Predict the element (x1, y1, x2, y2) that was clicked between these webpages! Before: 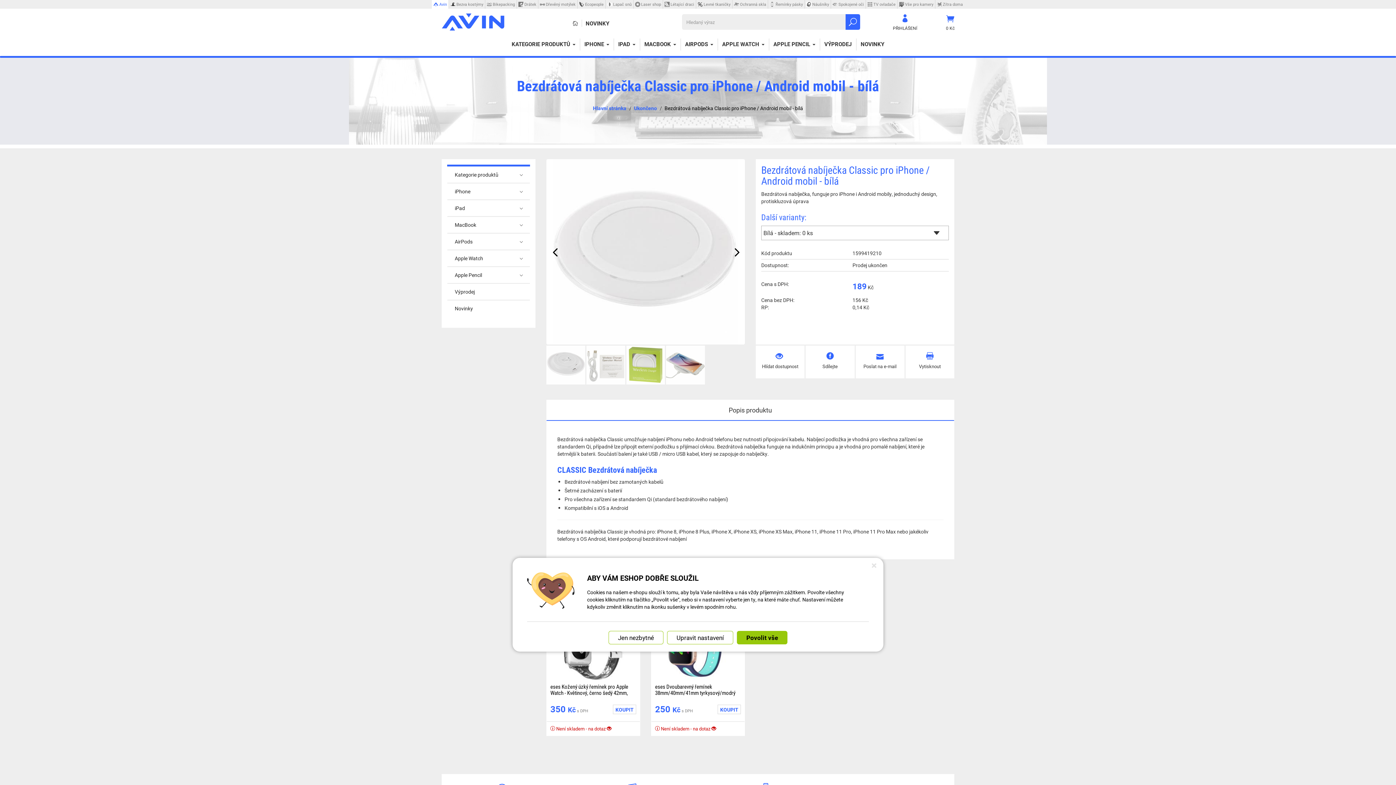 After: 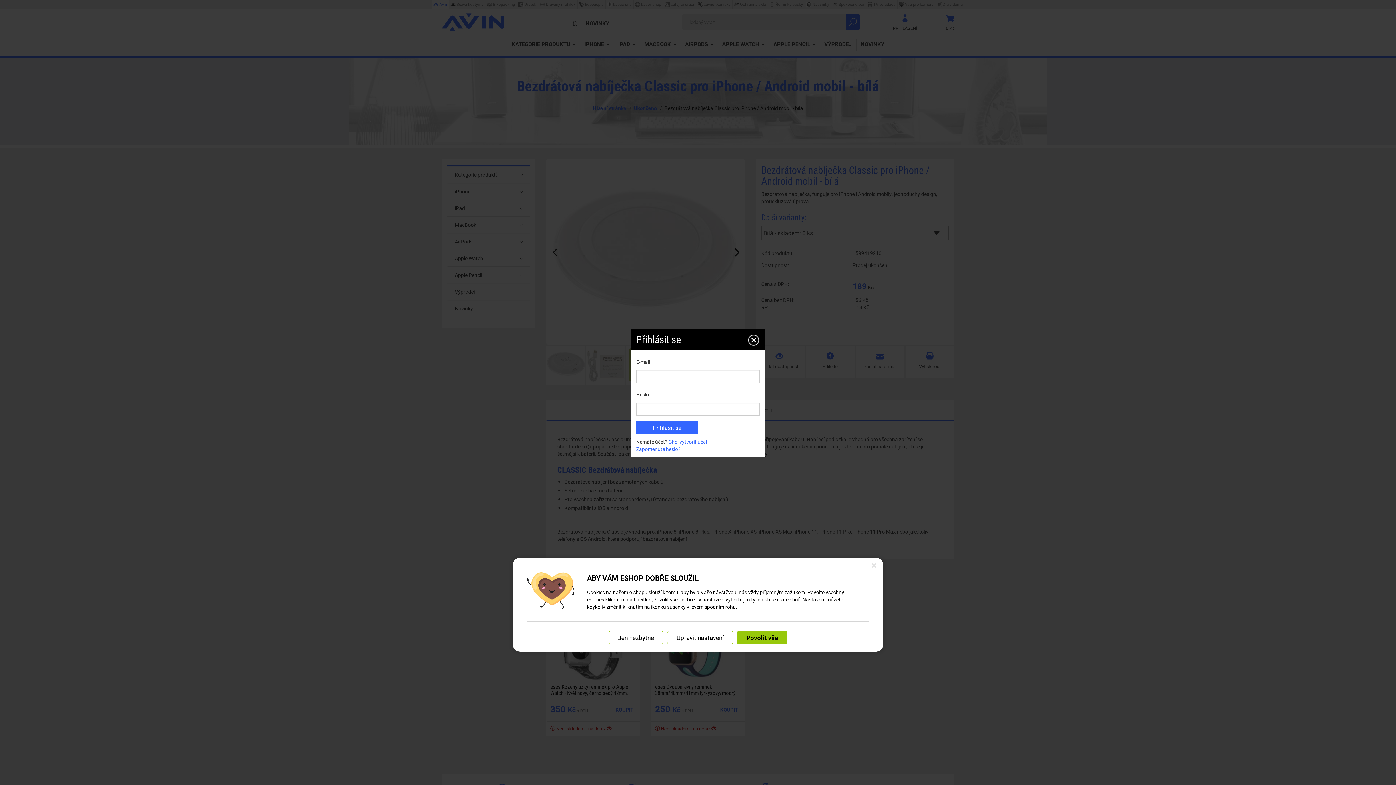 Action: bbox: (893, 14, 917, 31) label: PŘIHLÁŠENÍ